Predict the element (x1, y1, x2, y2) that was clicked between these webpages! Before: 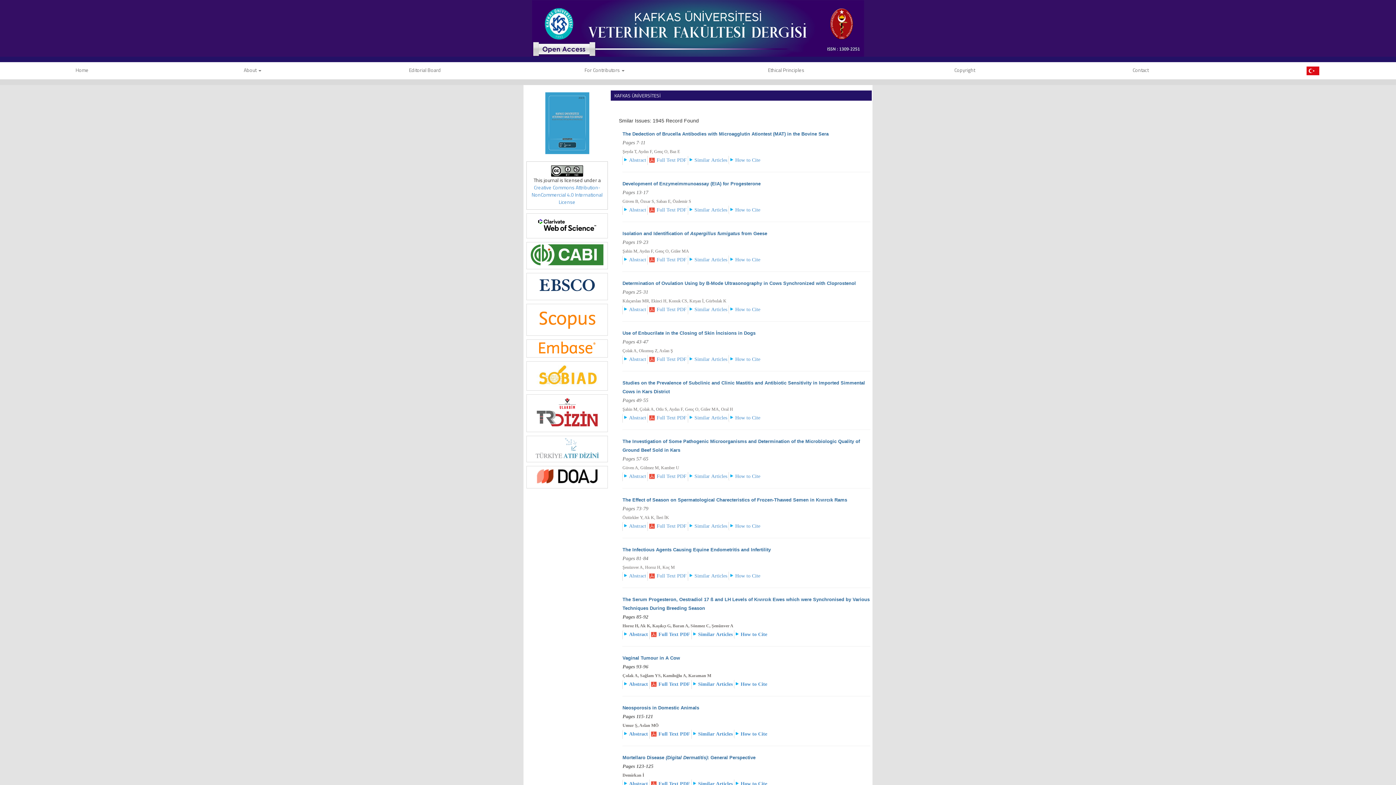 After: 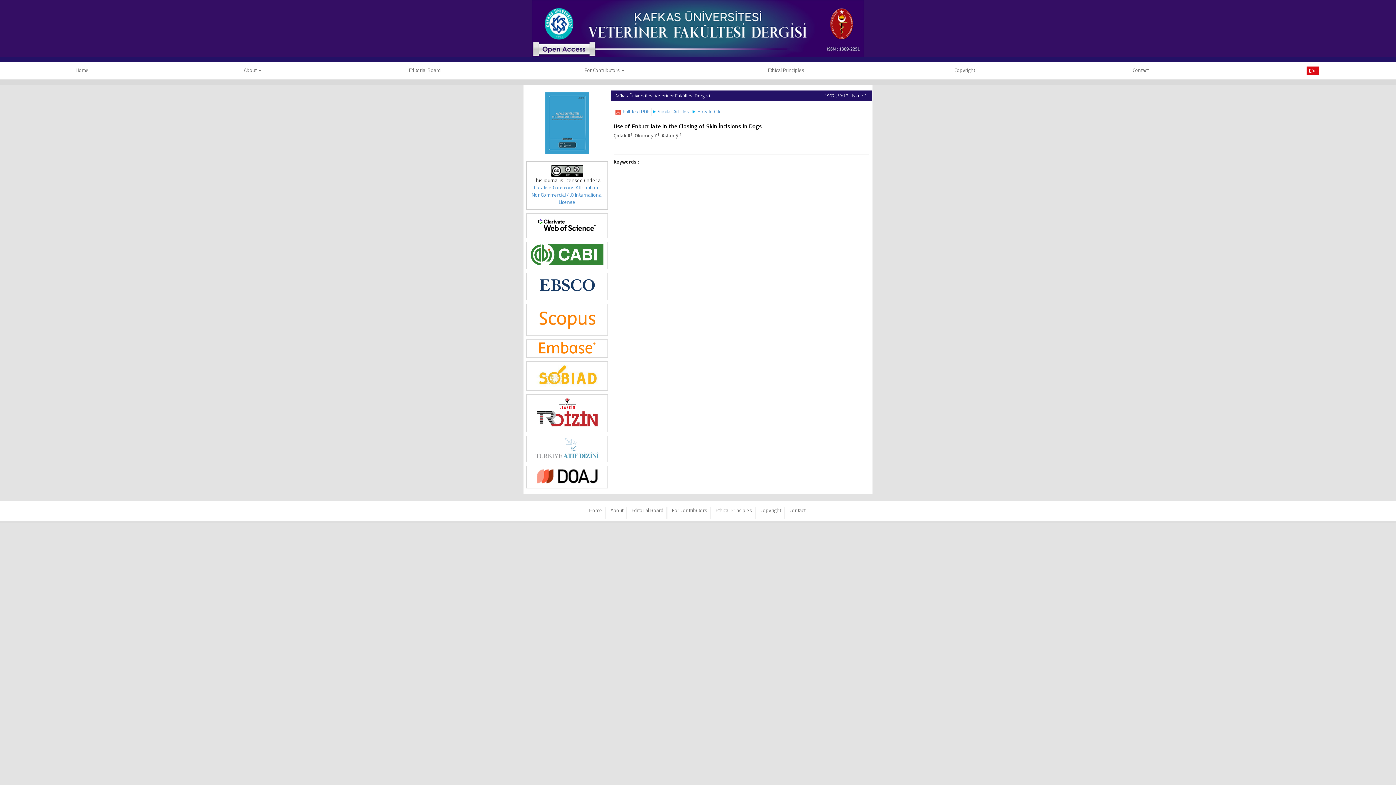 Action: label: Abstract bbox: (629, 356, 646, 362)